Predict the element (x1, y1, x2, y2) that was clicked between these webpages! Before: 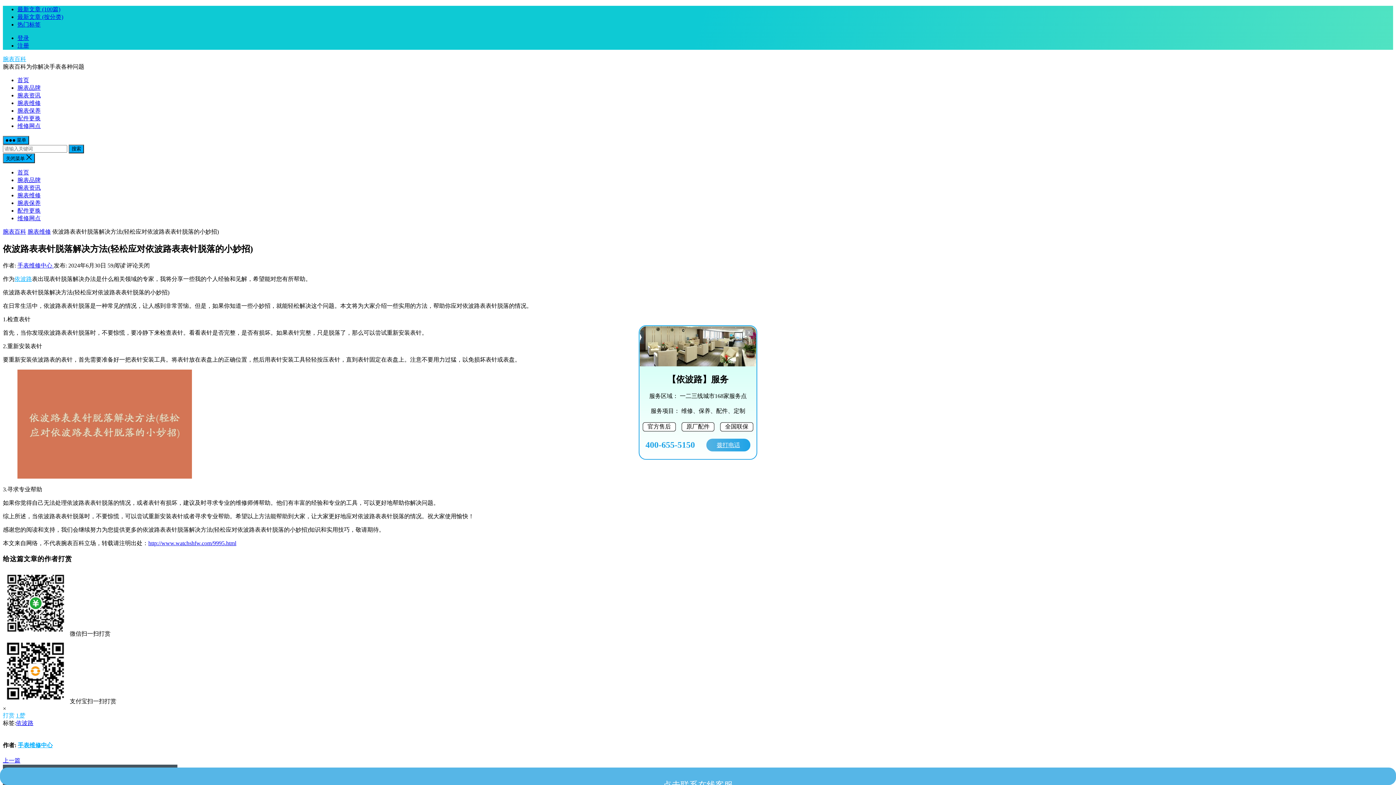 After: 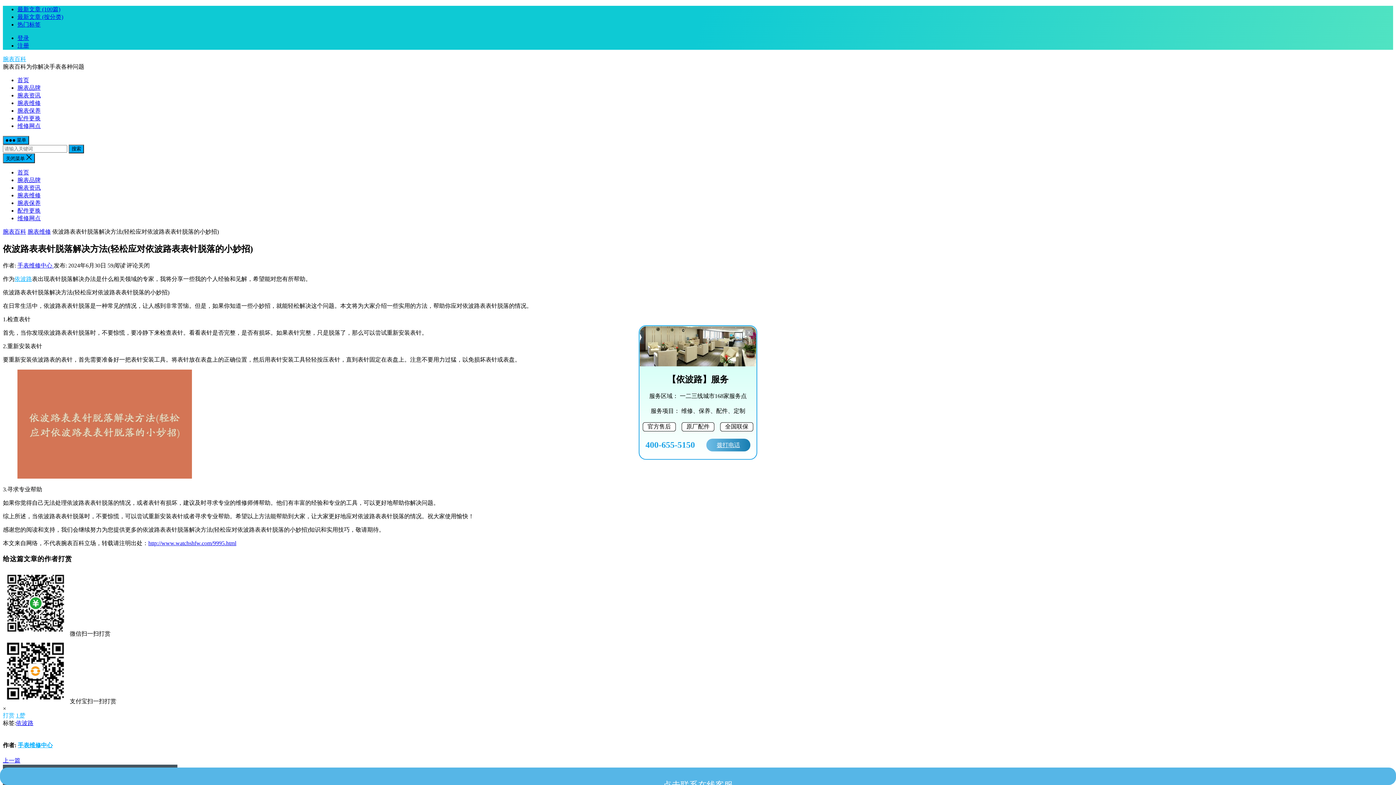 Action: bbox: (706, 438, 750, 451) label: 拨打电话